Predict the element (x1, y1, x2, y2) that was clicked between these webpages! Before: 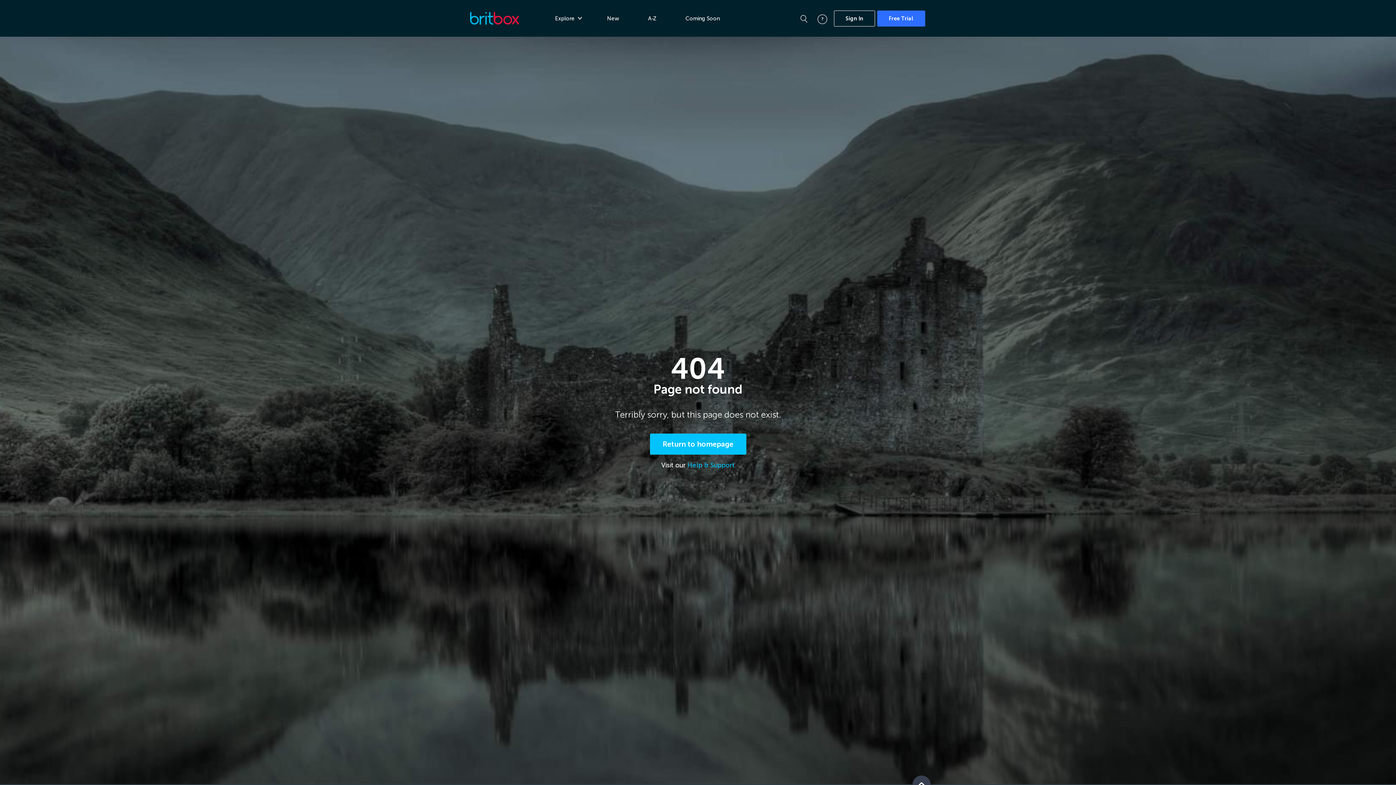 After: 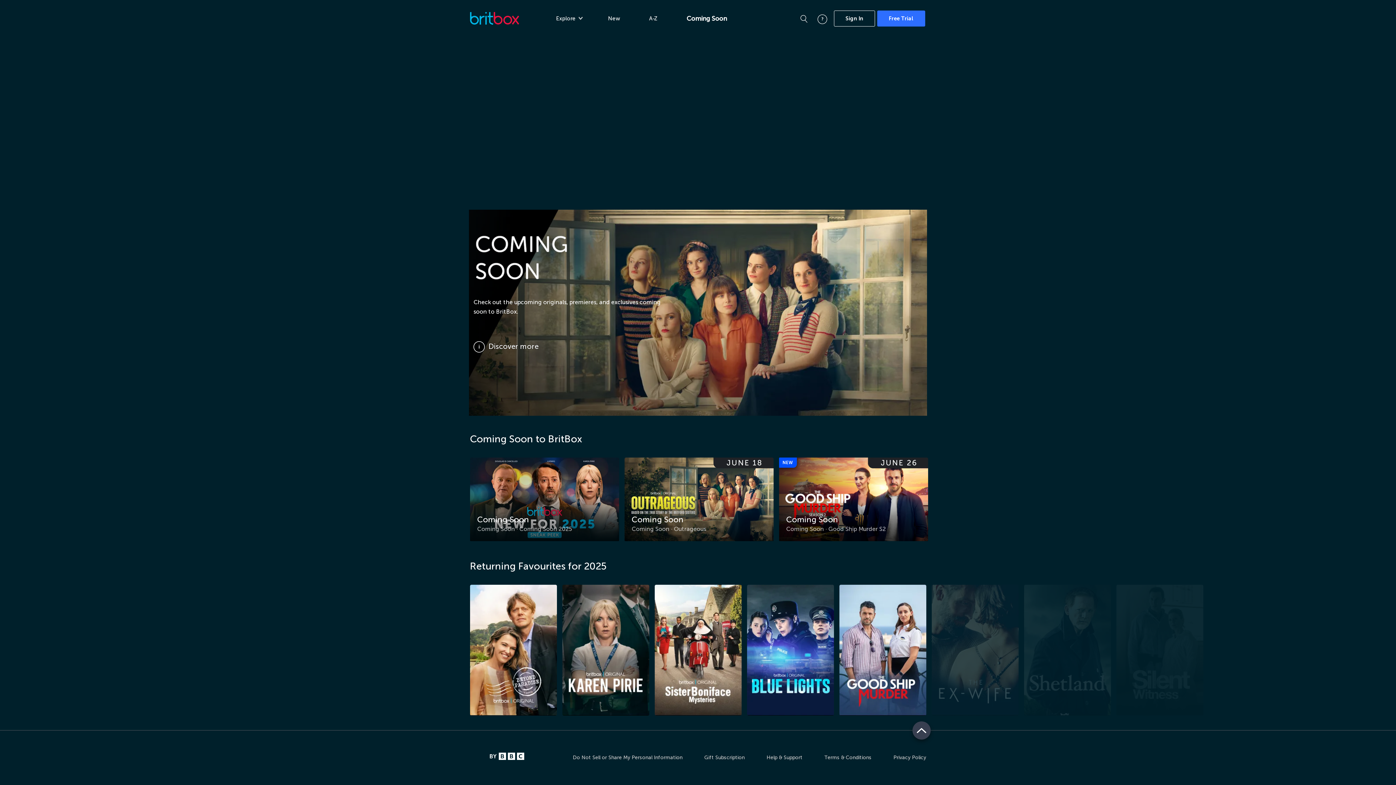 Action: bbox: (685, 11, 719, 25) label: Coming Soon